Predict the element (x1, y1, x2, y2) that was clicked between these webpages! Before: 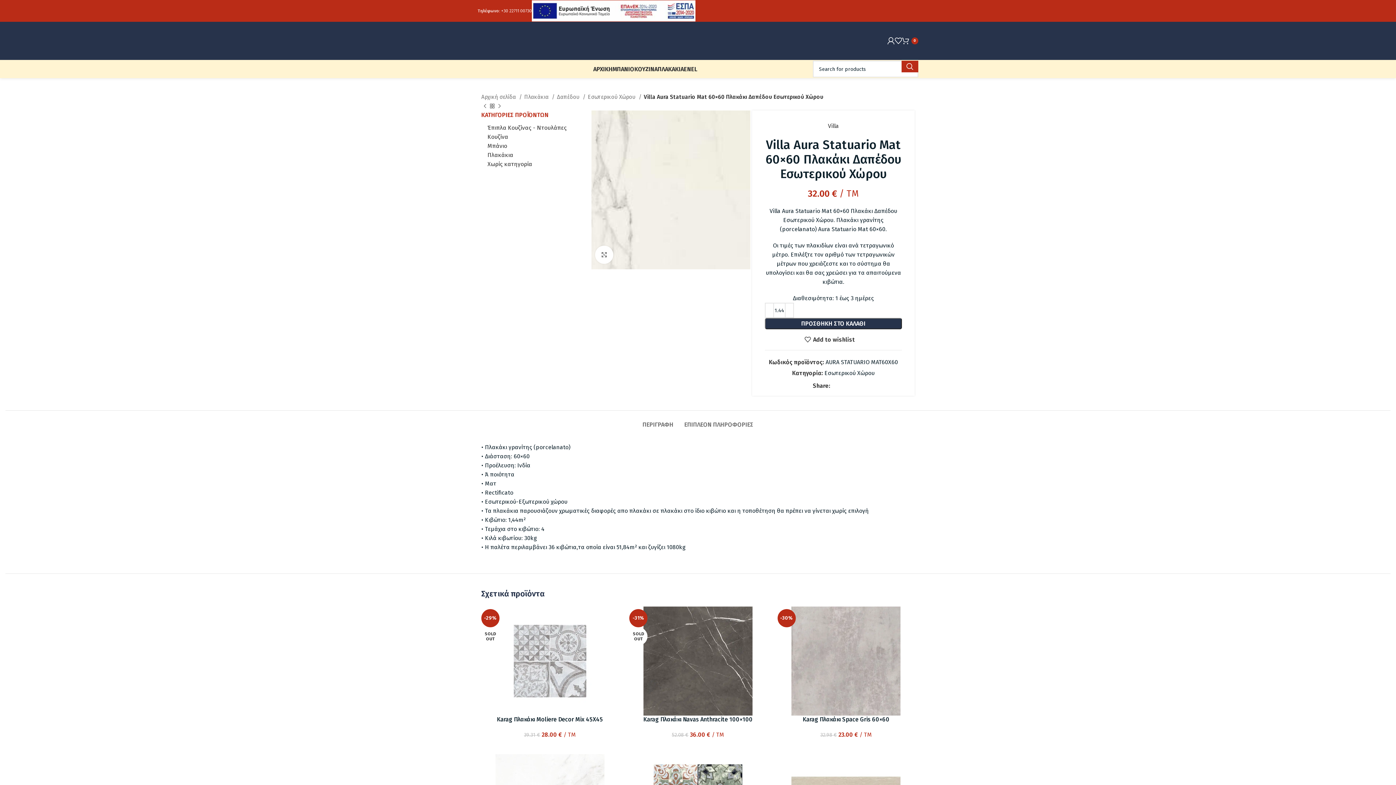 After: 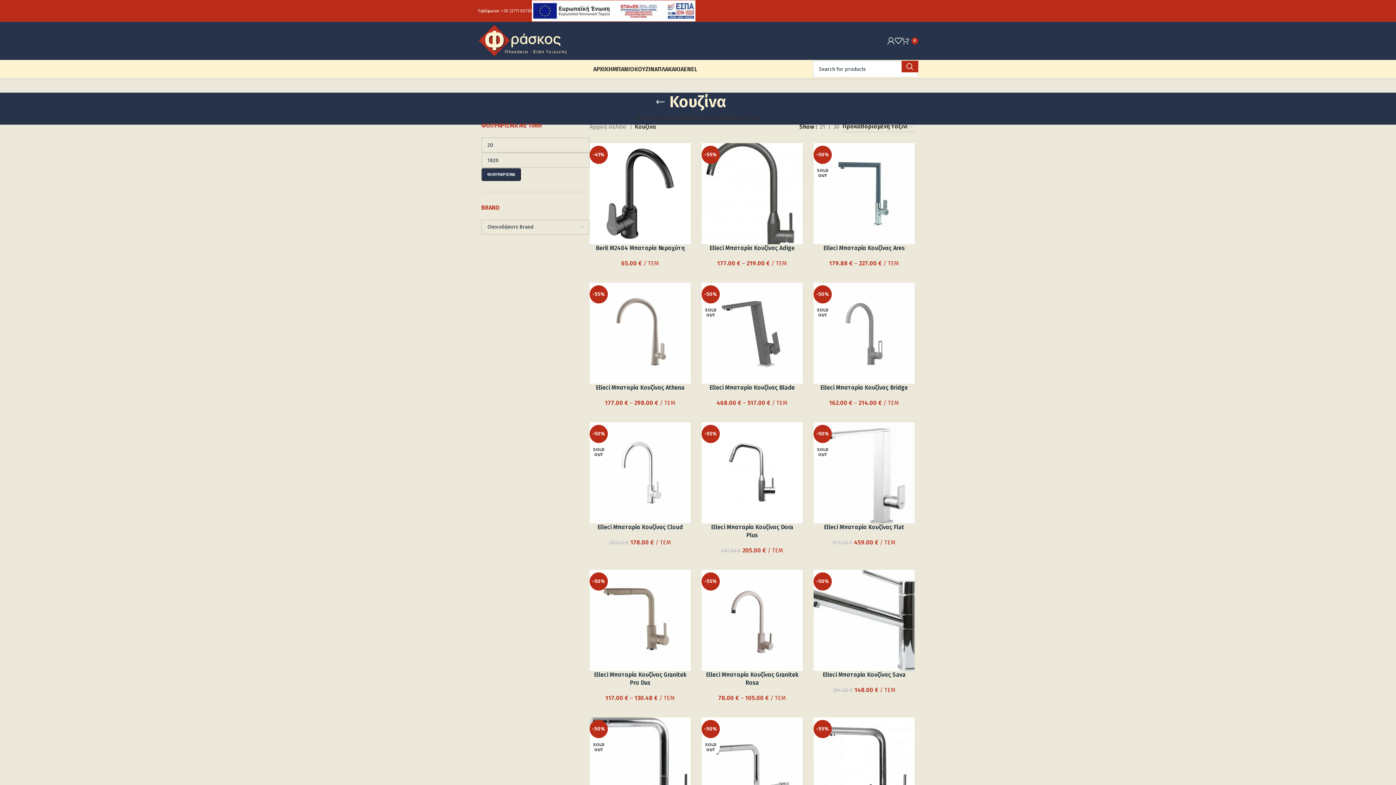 Action: label: Κουζίνα bbox: (487, 132, 589, 141)